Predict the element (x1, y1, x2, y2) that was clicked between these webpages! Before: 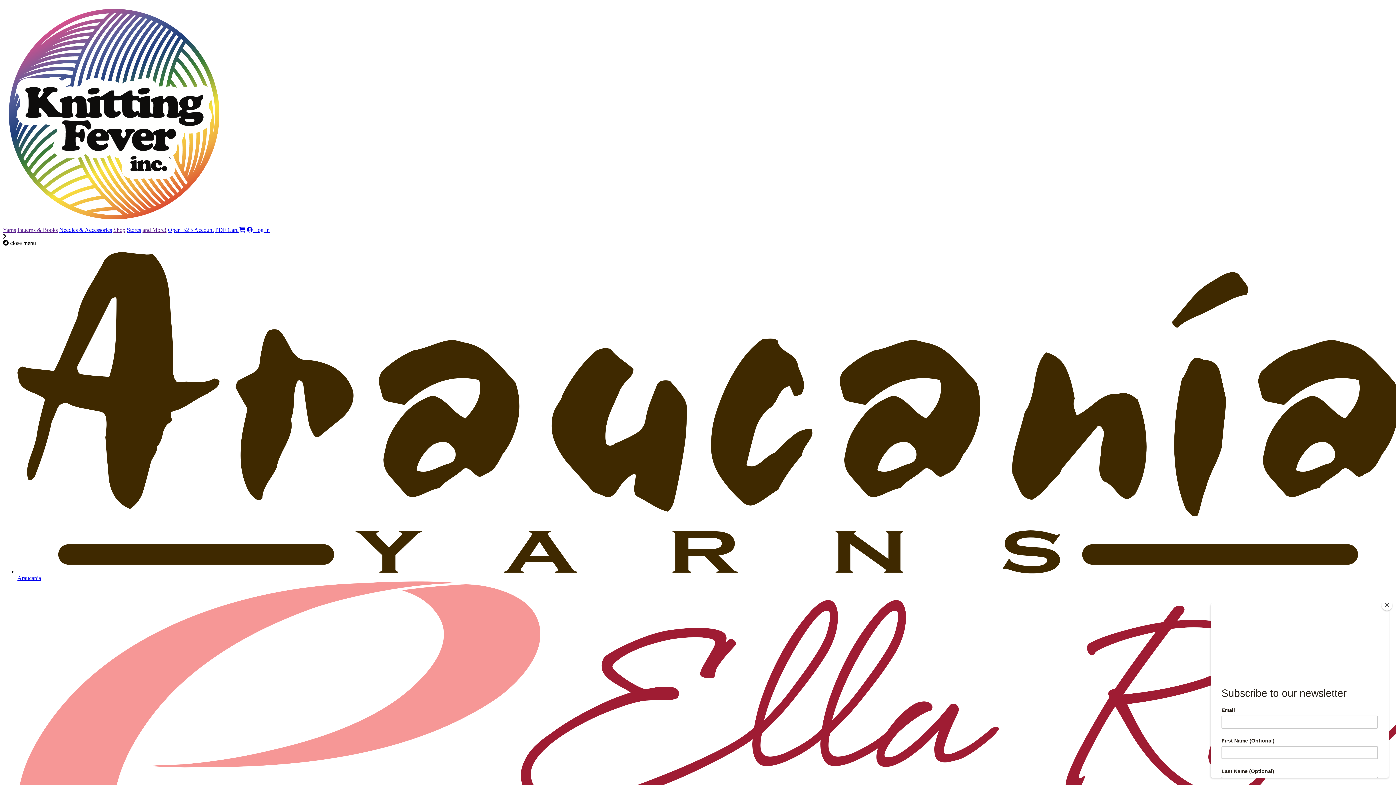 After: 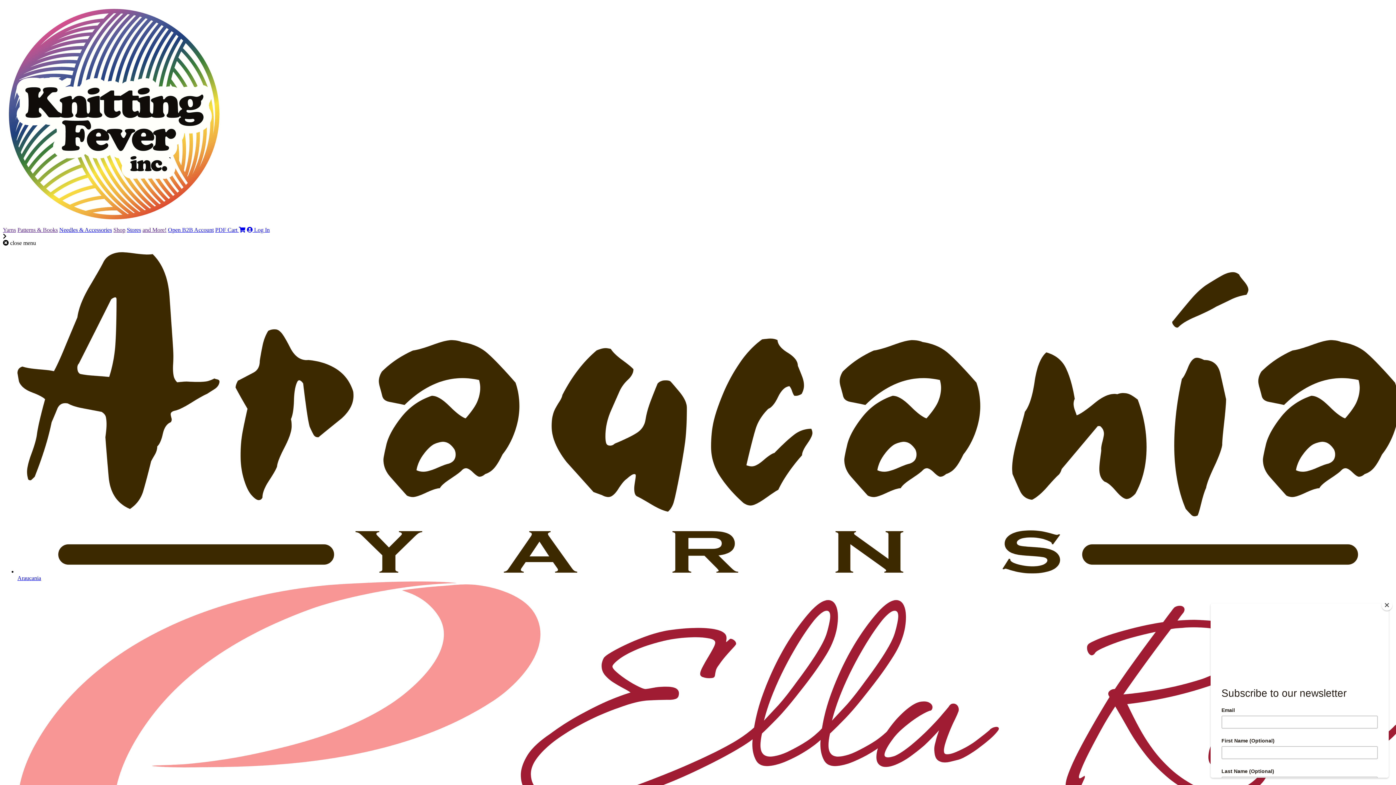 Action: bbox: (2, 220, 225, 226)